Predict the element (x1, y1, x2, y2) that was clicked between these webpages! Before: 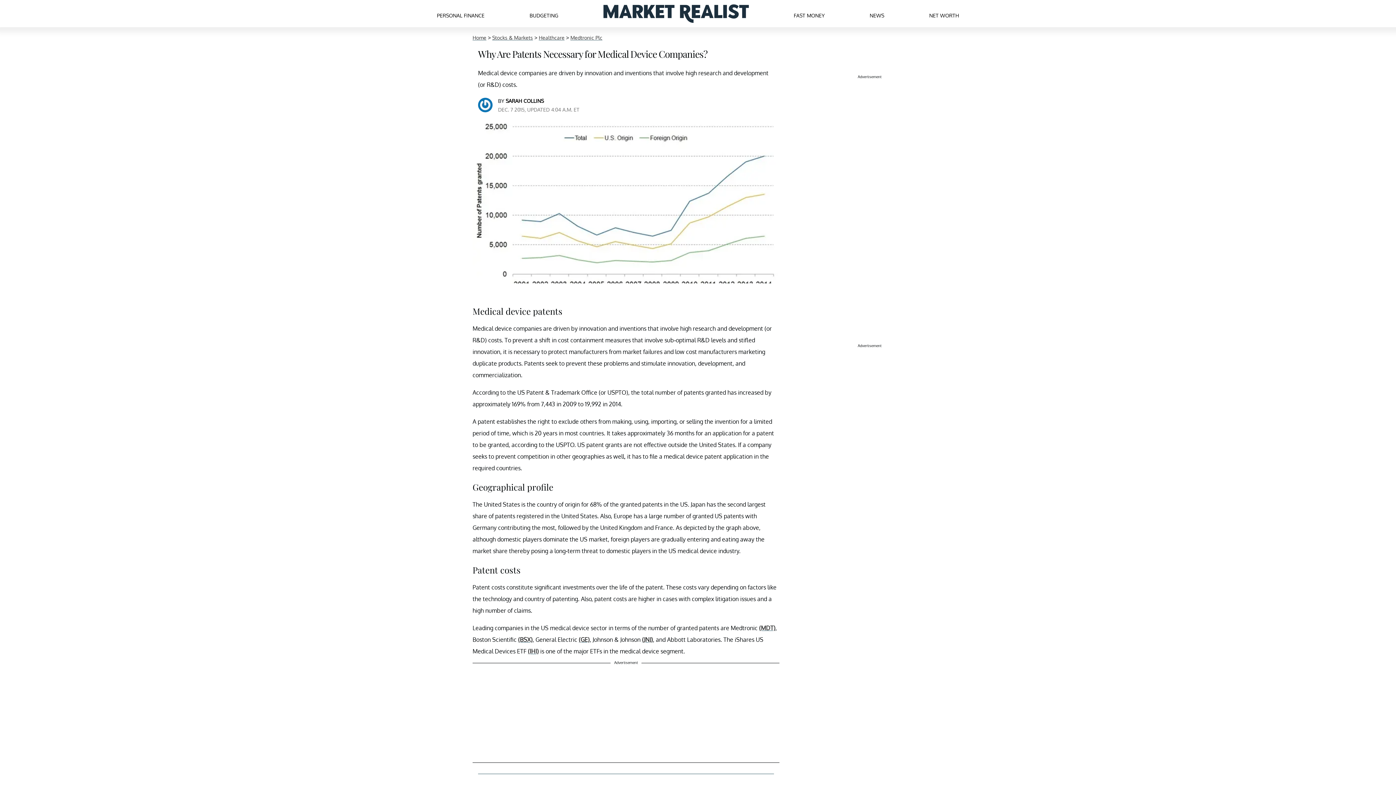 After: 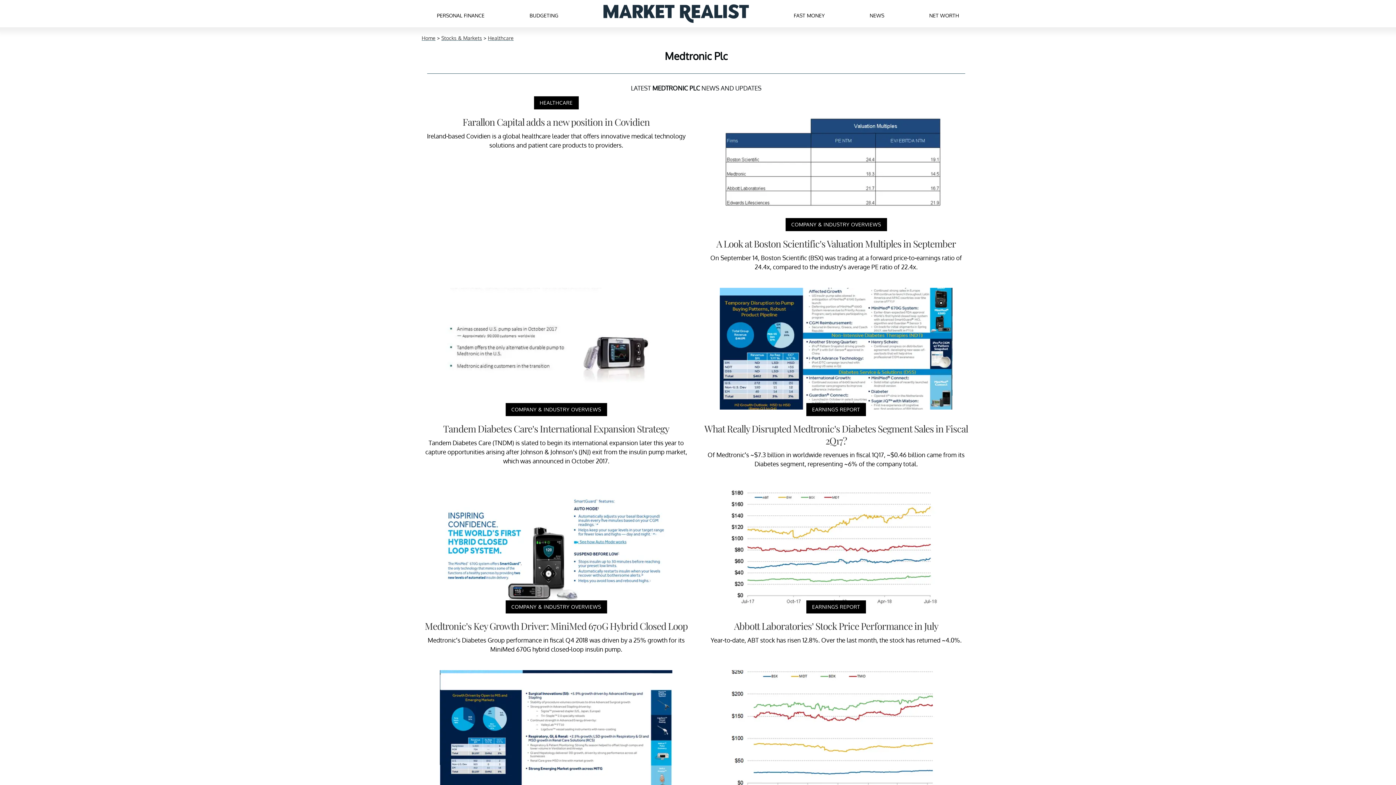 Action: label: (MDT) bbox: (759, 624, 775, 631)